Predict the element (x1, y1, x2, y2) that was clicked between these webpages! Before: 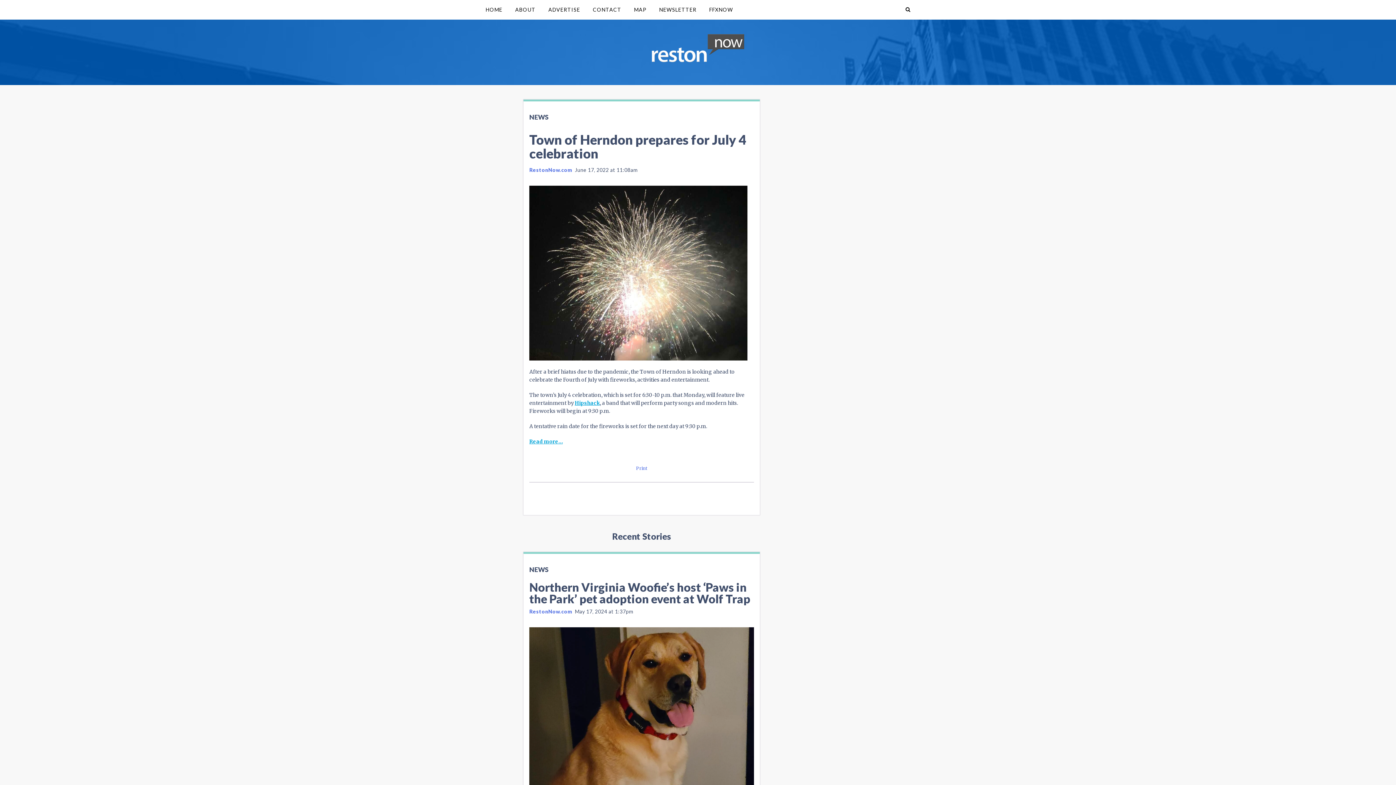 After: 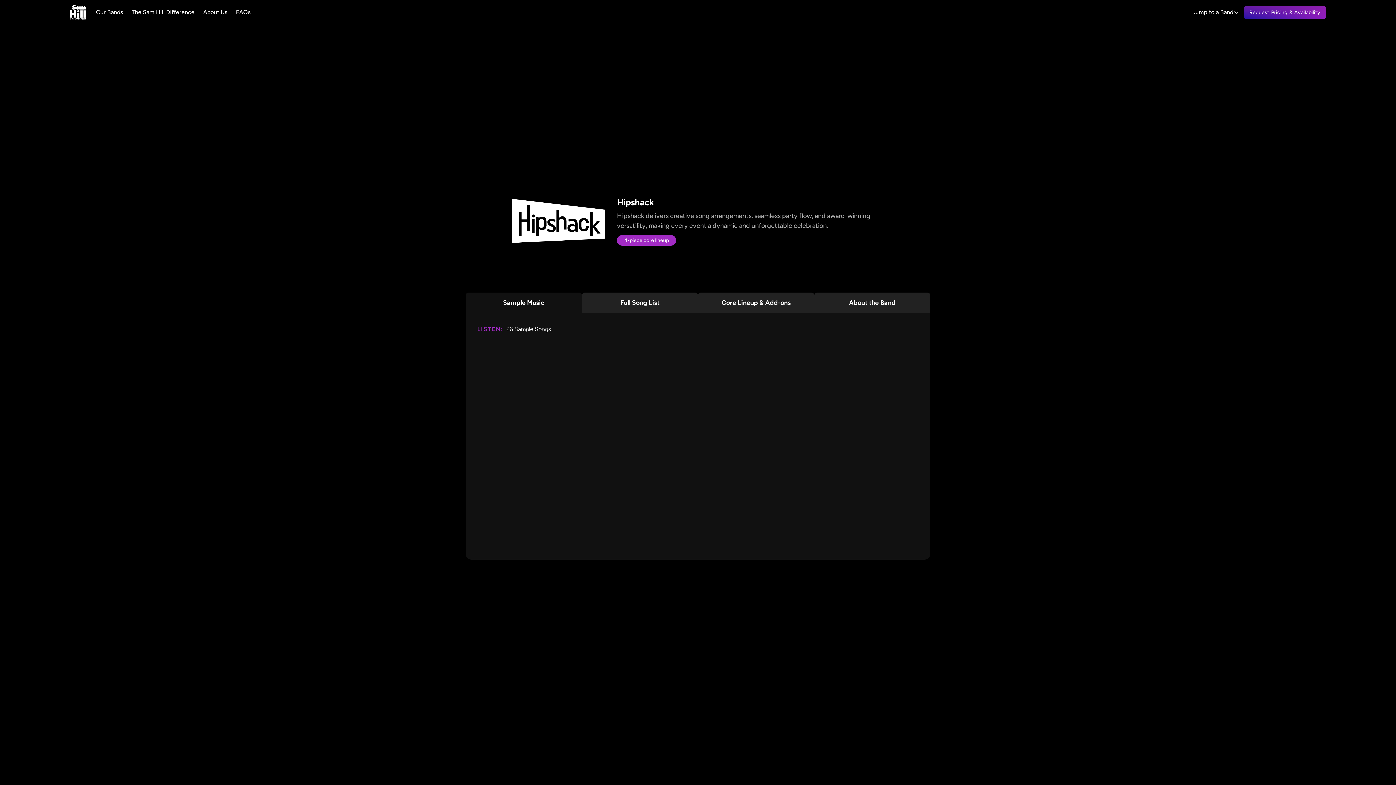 Action: label: Hipshack bbox: (574, 432, 600, 439)